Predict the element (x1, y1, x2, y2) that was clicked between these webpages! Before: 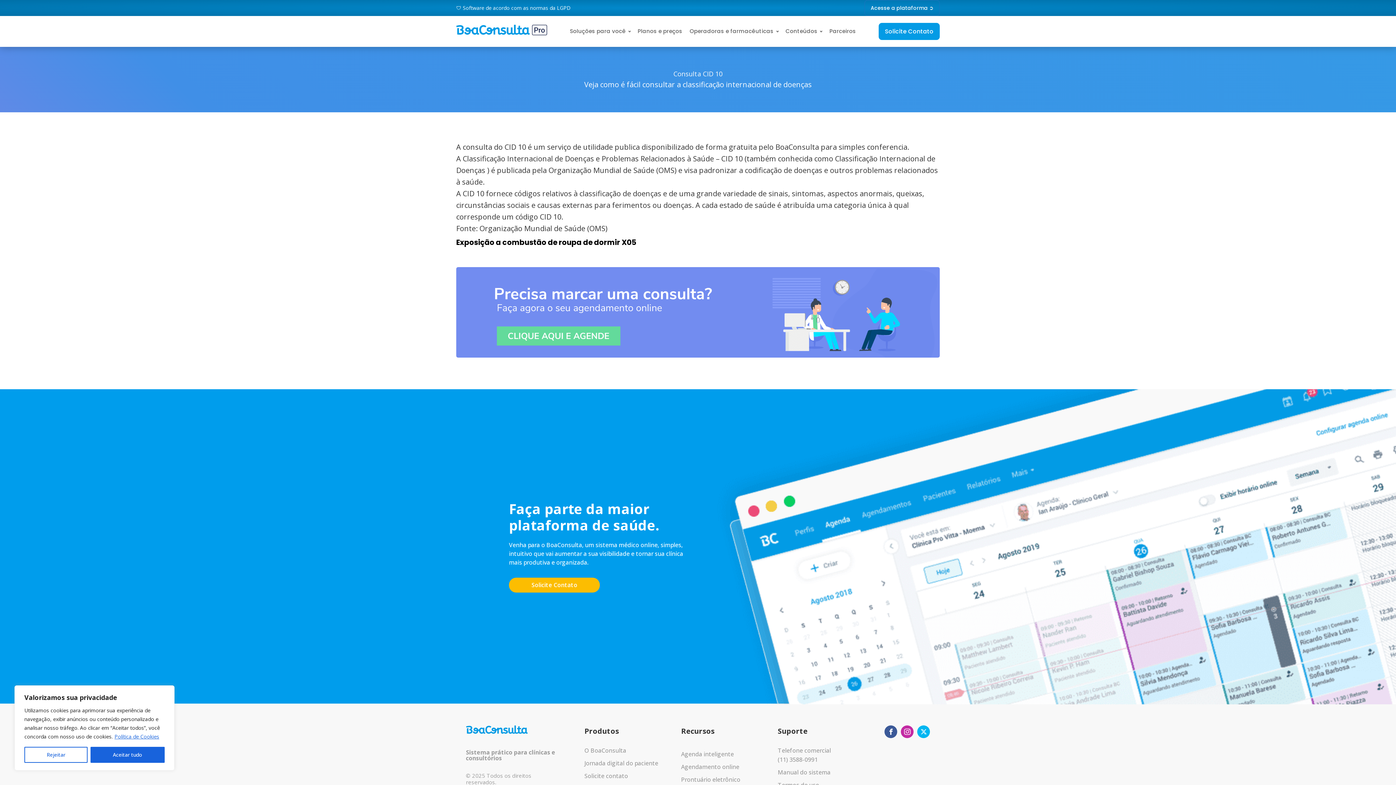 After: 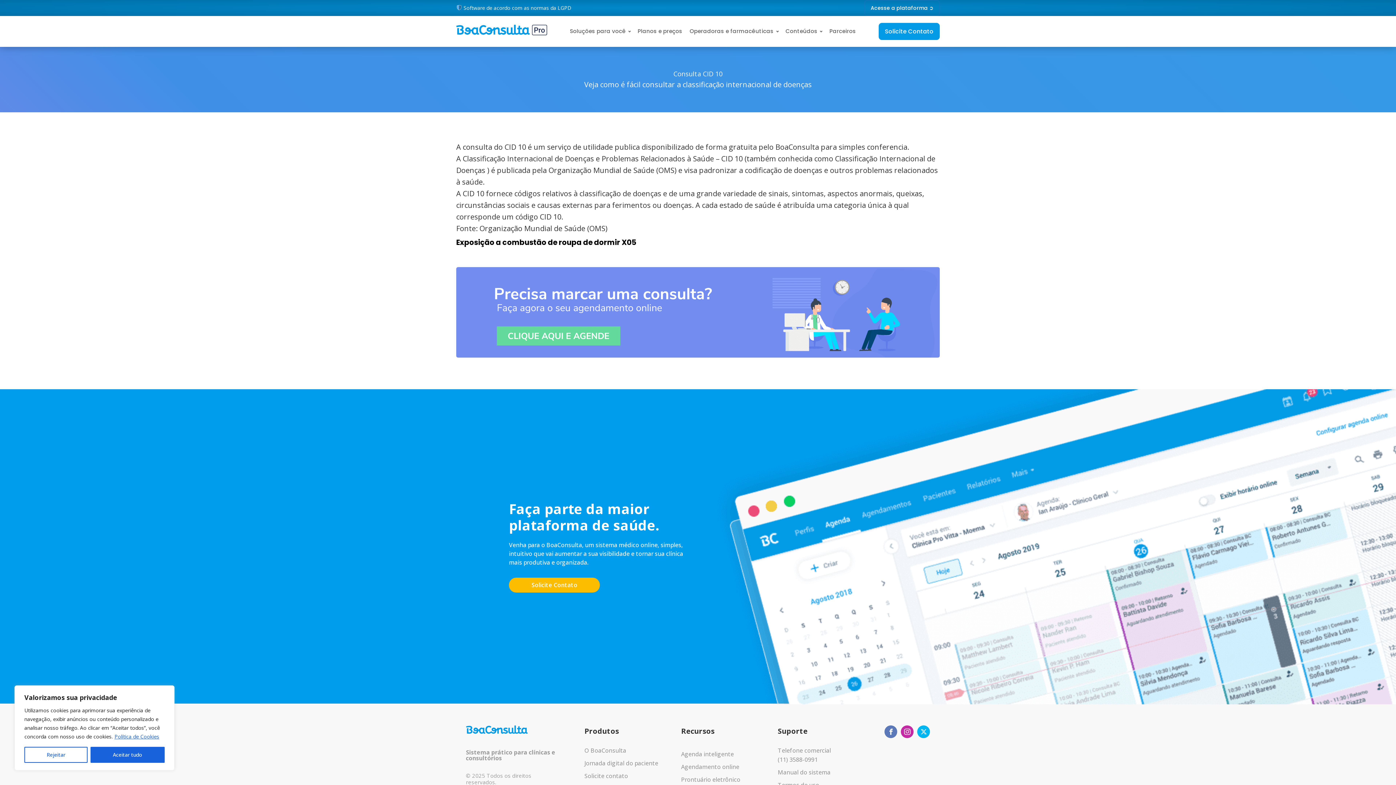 Action: bbox: (884, 725, 897, 738)